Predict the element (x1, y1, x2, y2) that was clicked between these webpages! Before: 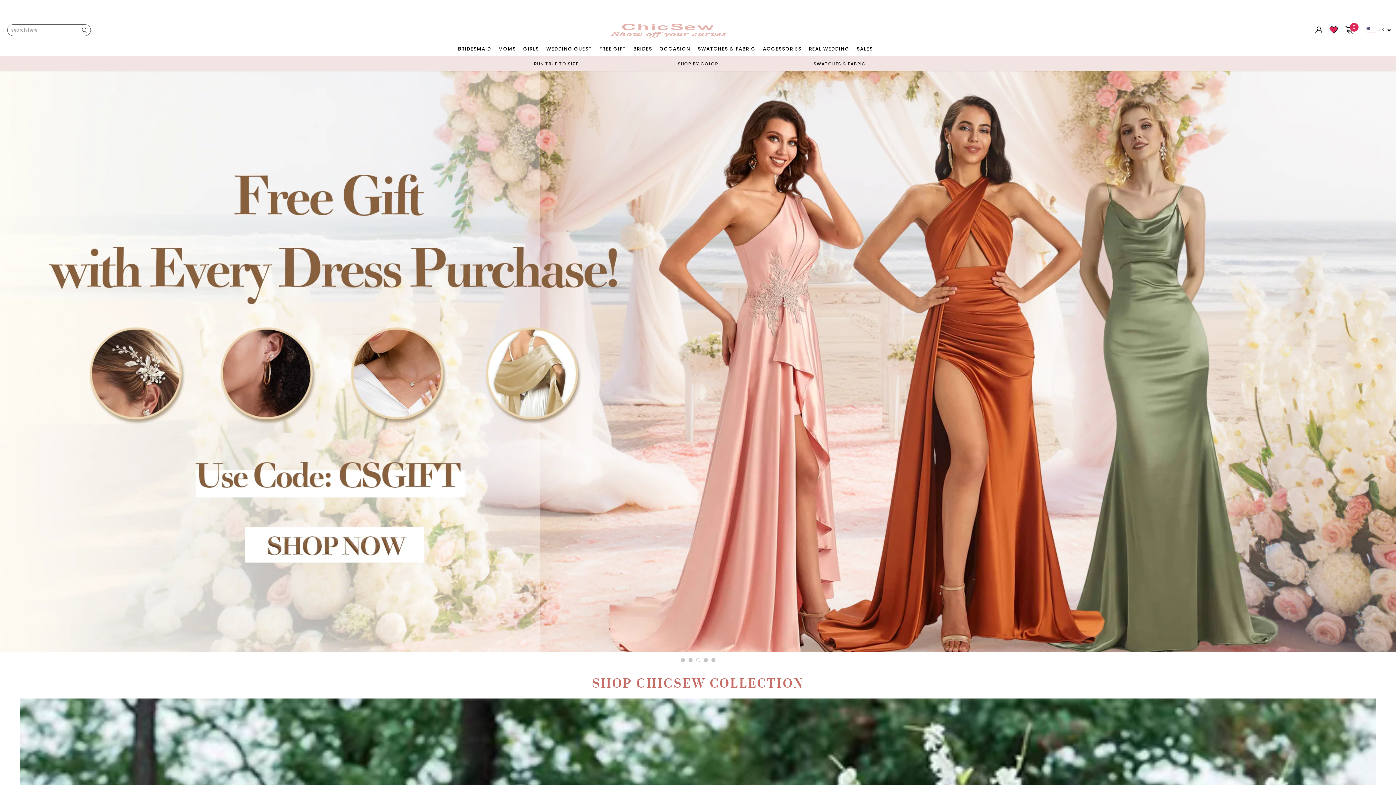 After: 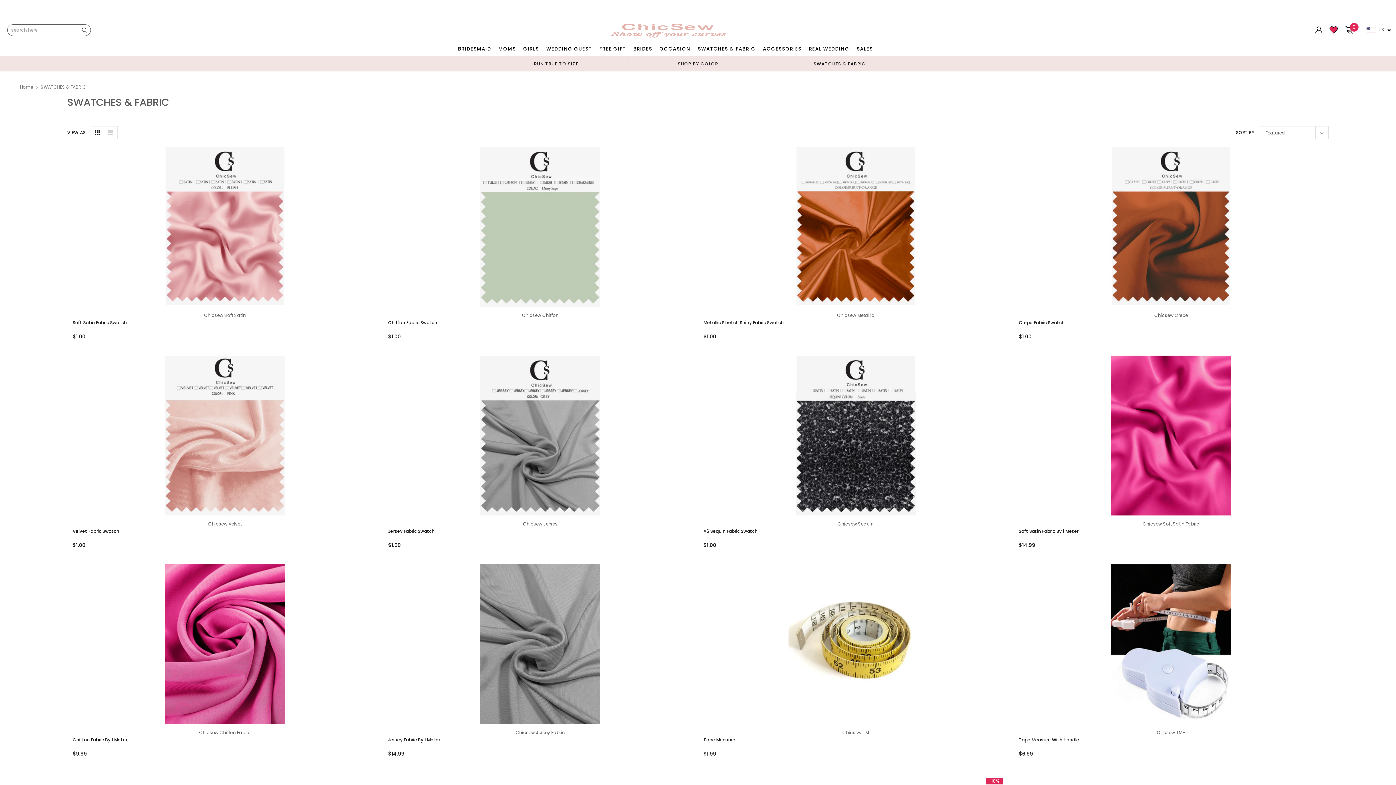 Action: bbox: (694, 41, 759, 56) label: SWATCHES & FABRIC